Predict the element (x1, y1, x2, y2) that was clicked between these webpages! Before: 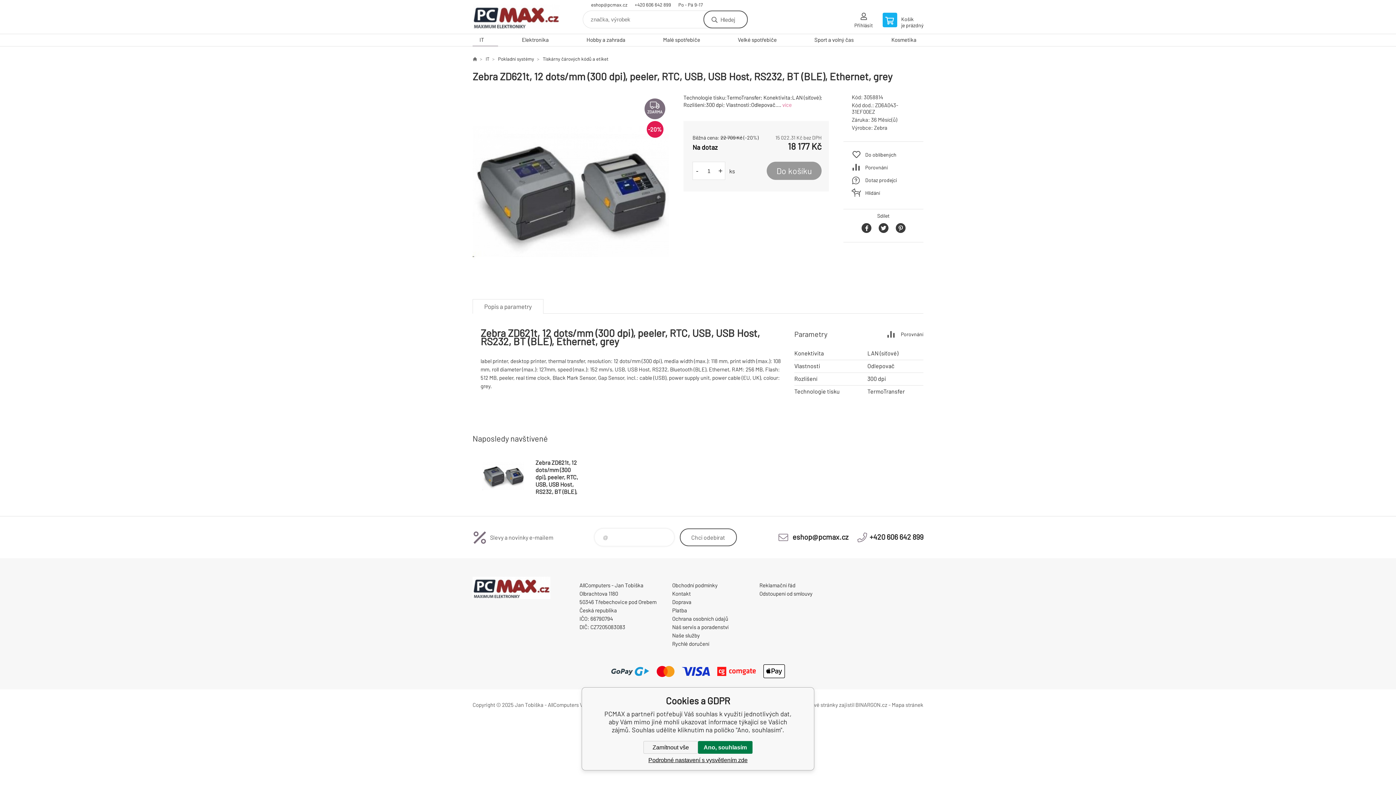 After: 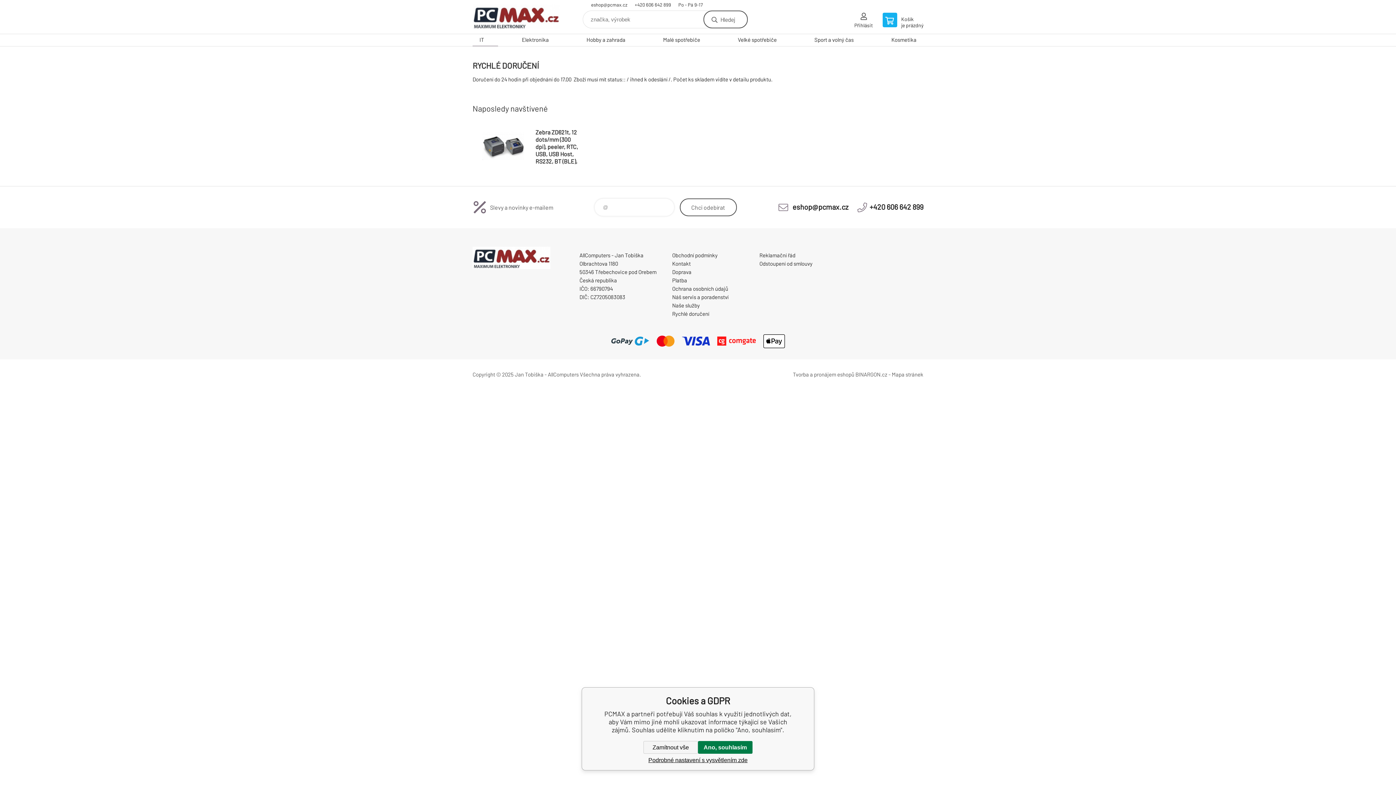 Action: label: Rychlé doručení bbox: (672, 640, 709, 647)